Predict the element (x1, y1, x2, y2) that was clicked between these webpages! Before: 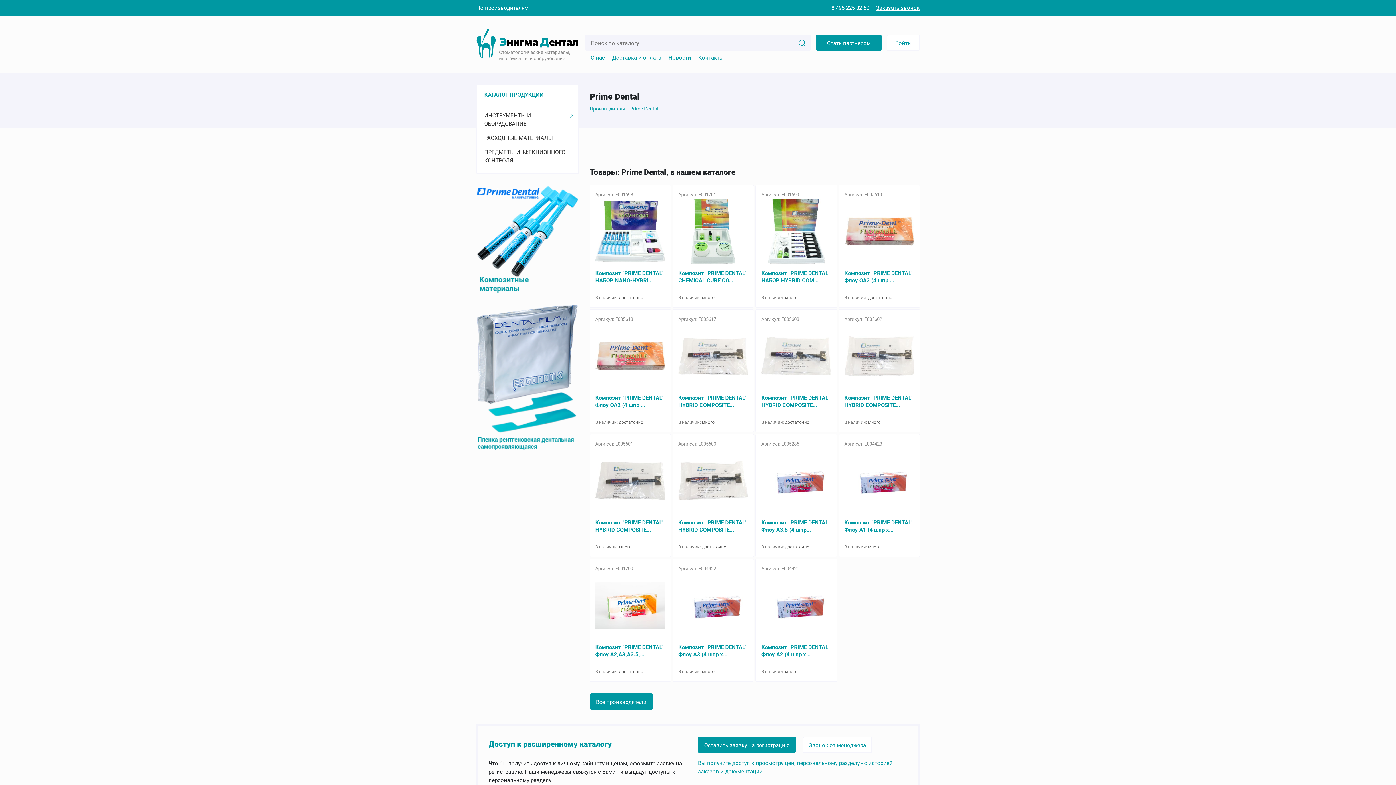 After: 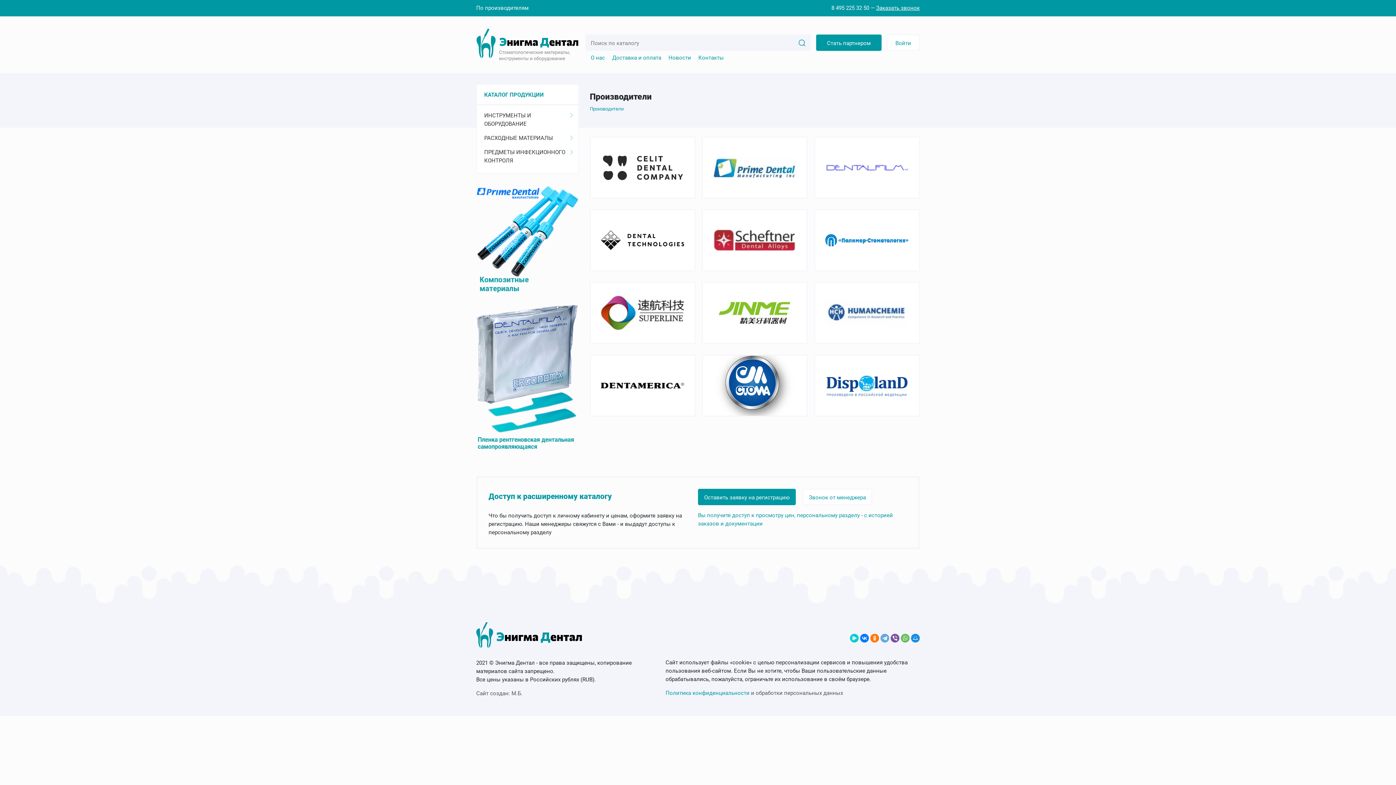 Action: bbox: (590, 105, 625, 112) label: Производители